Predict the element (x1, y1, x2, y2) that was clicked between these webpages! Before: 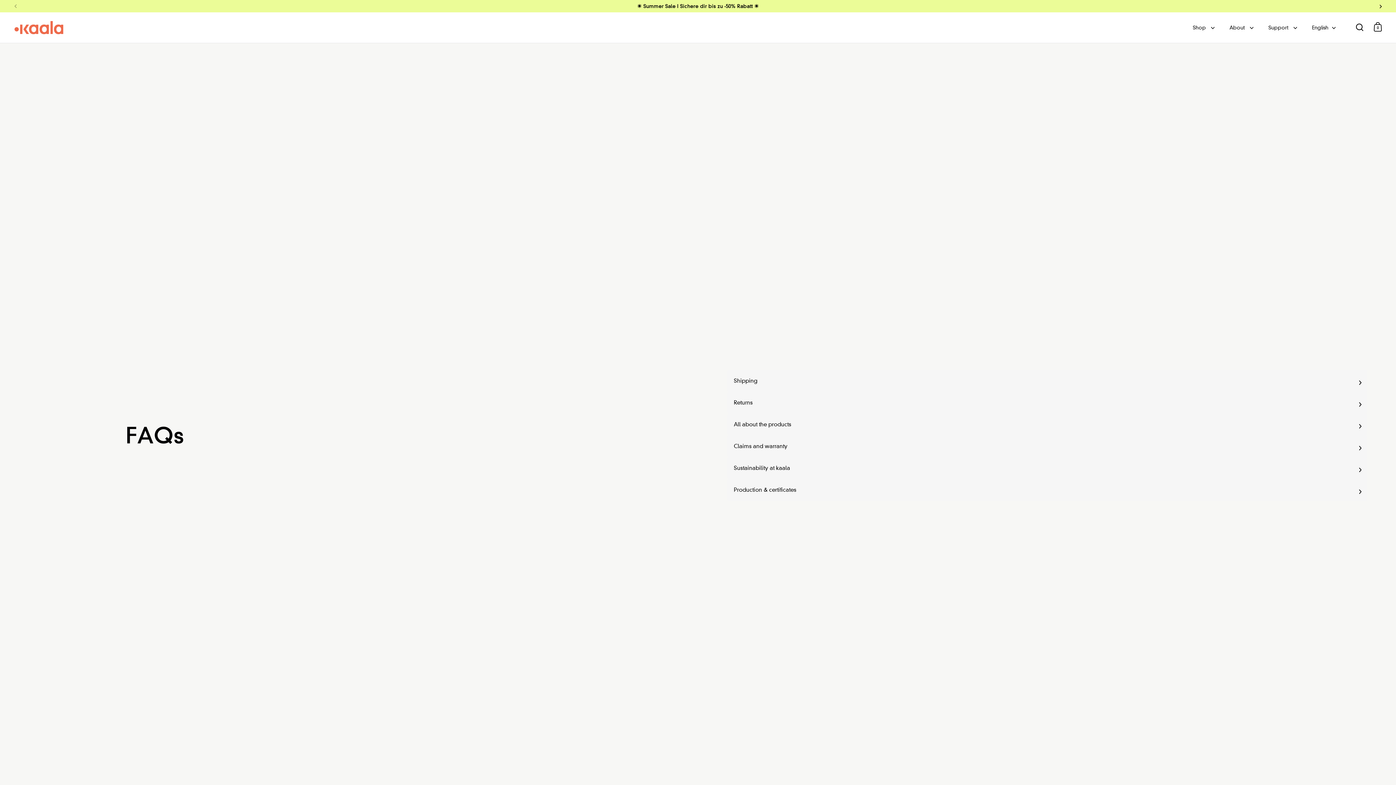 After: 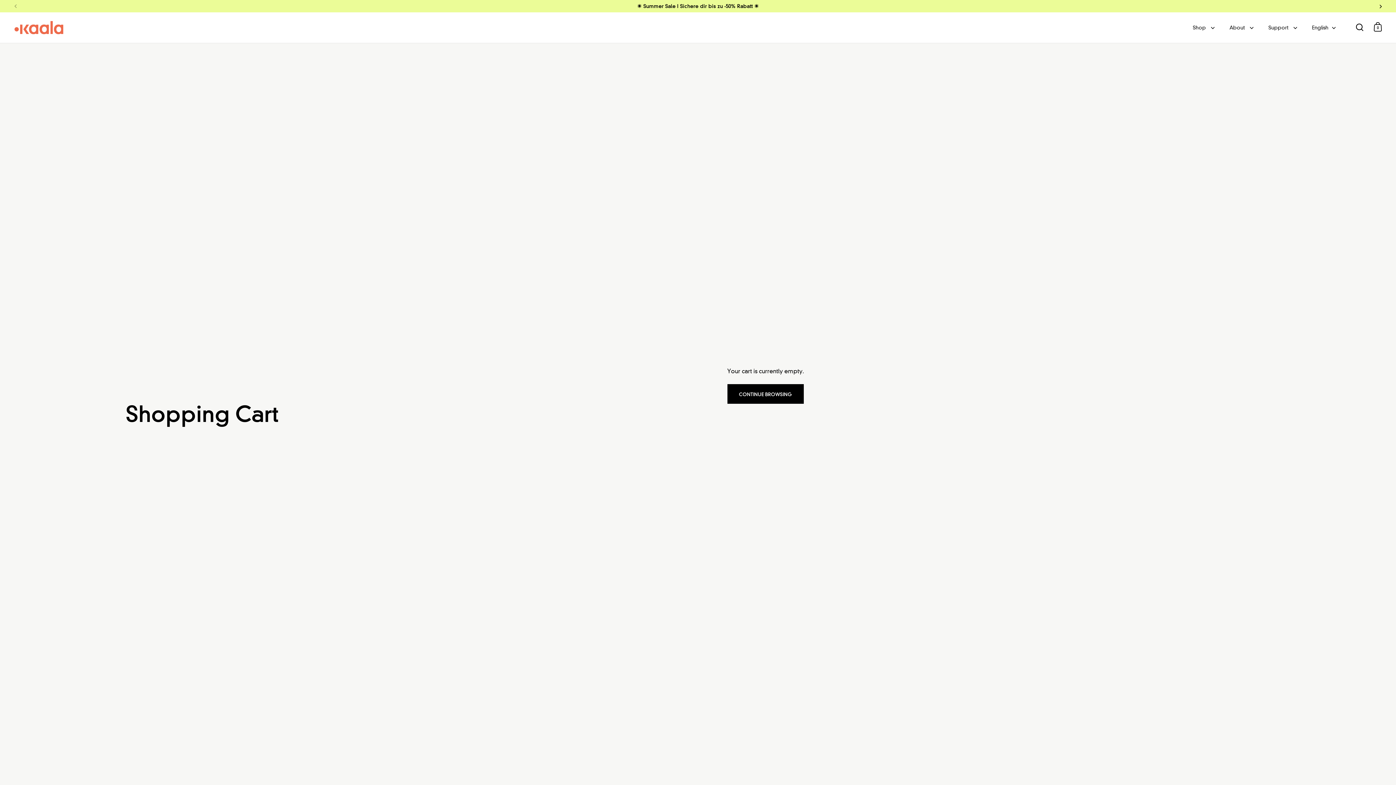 Action: bbox: (1374, 22, 1382, 31) label: 0